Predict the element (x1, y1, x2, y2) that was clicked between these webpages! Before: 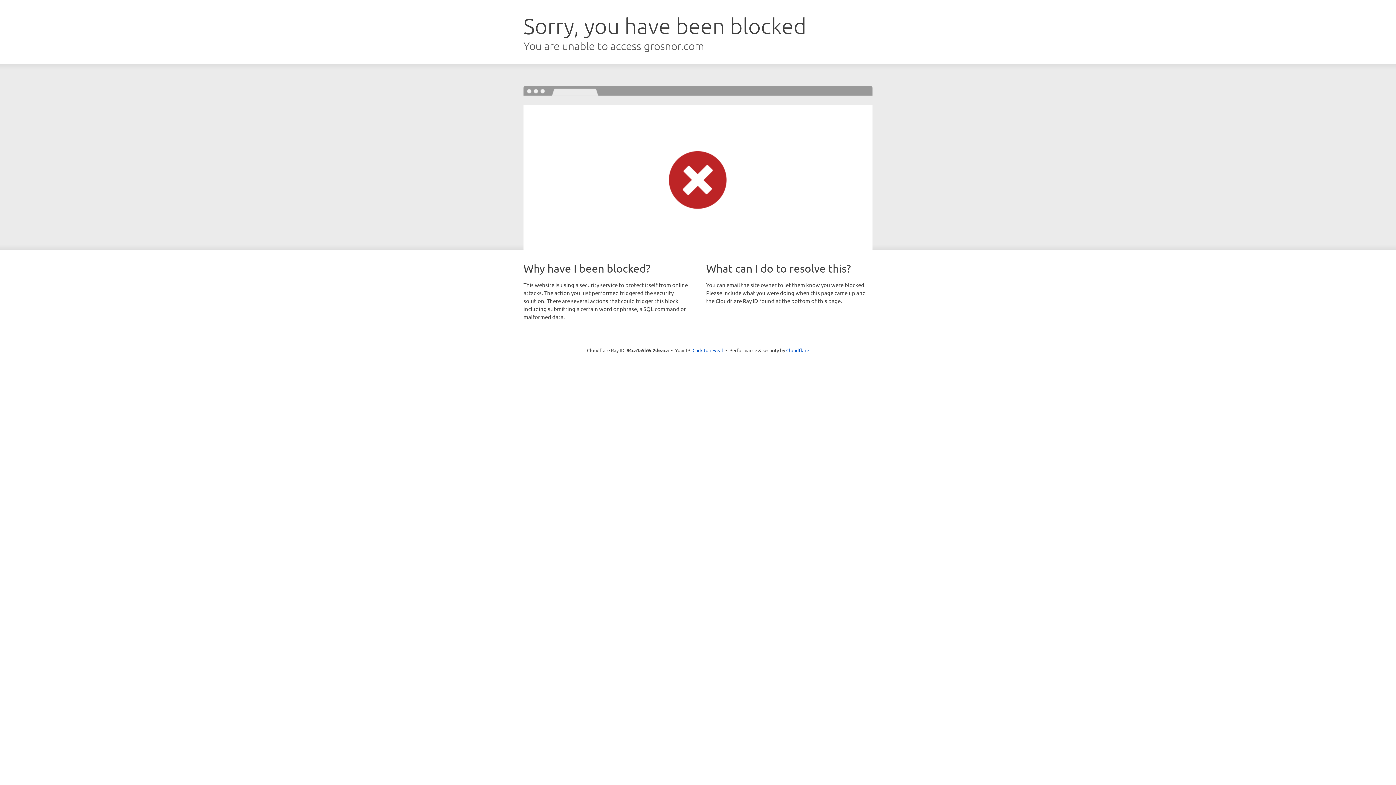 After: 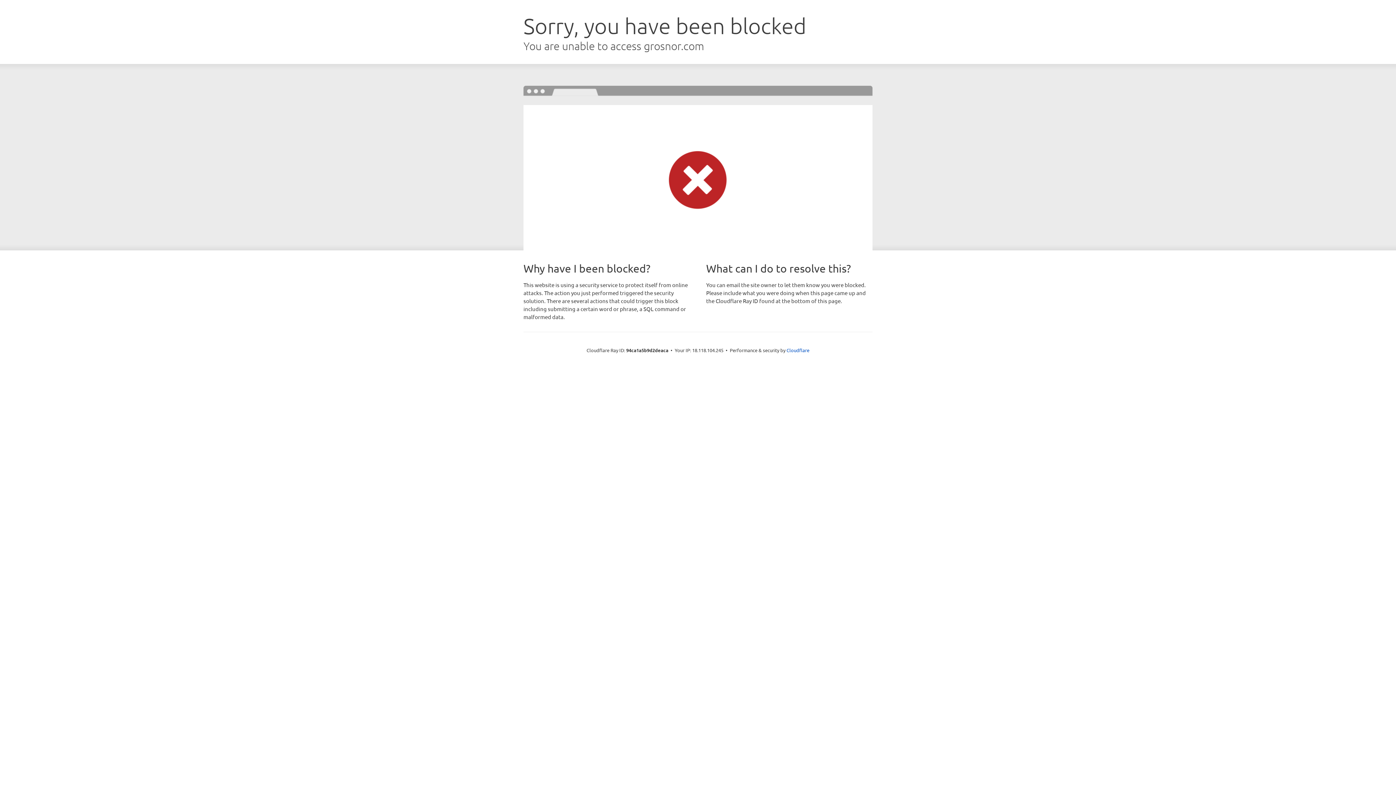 Action: label: Click to reveal bbox: (692, 346, 723, 353)